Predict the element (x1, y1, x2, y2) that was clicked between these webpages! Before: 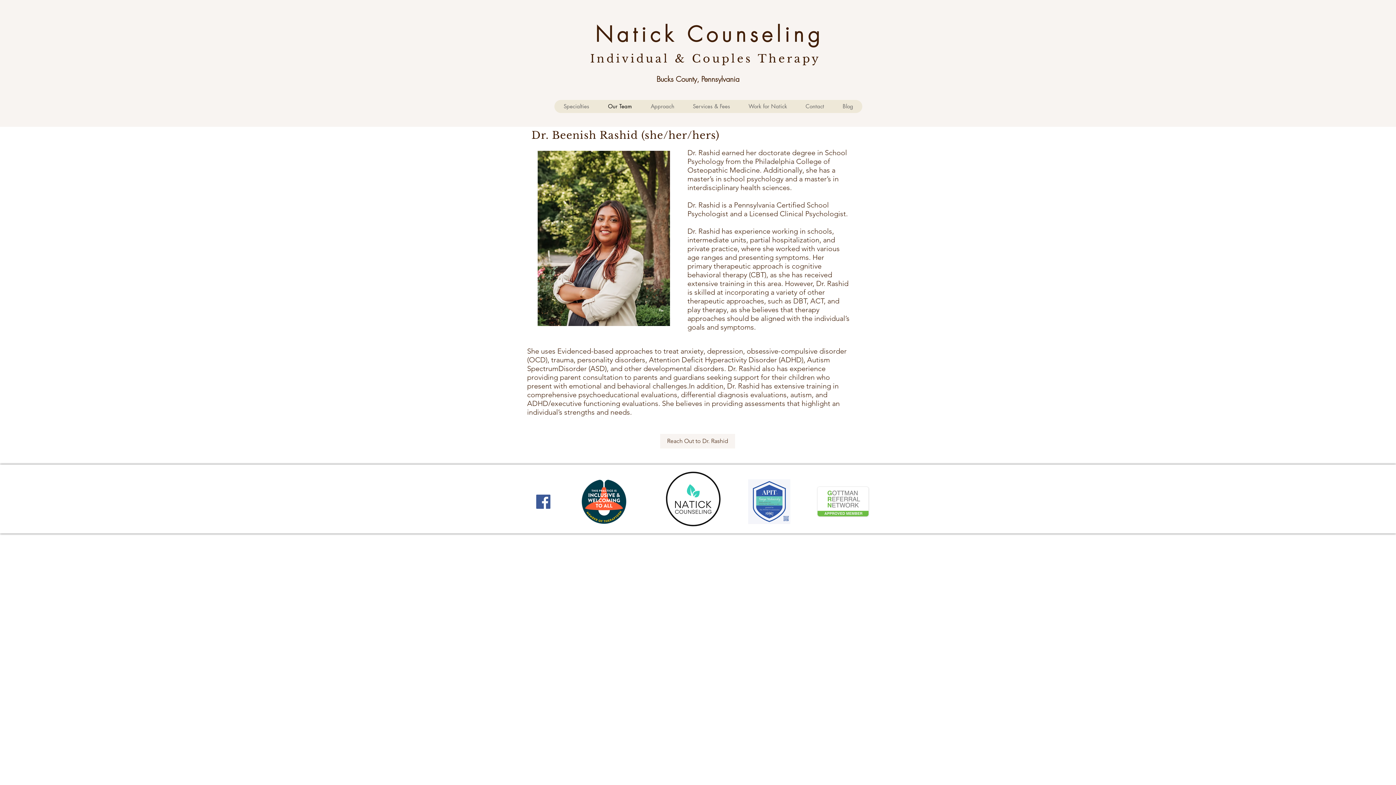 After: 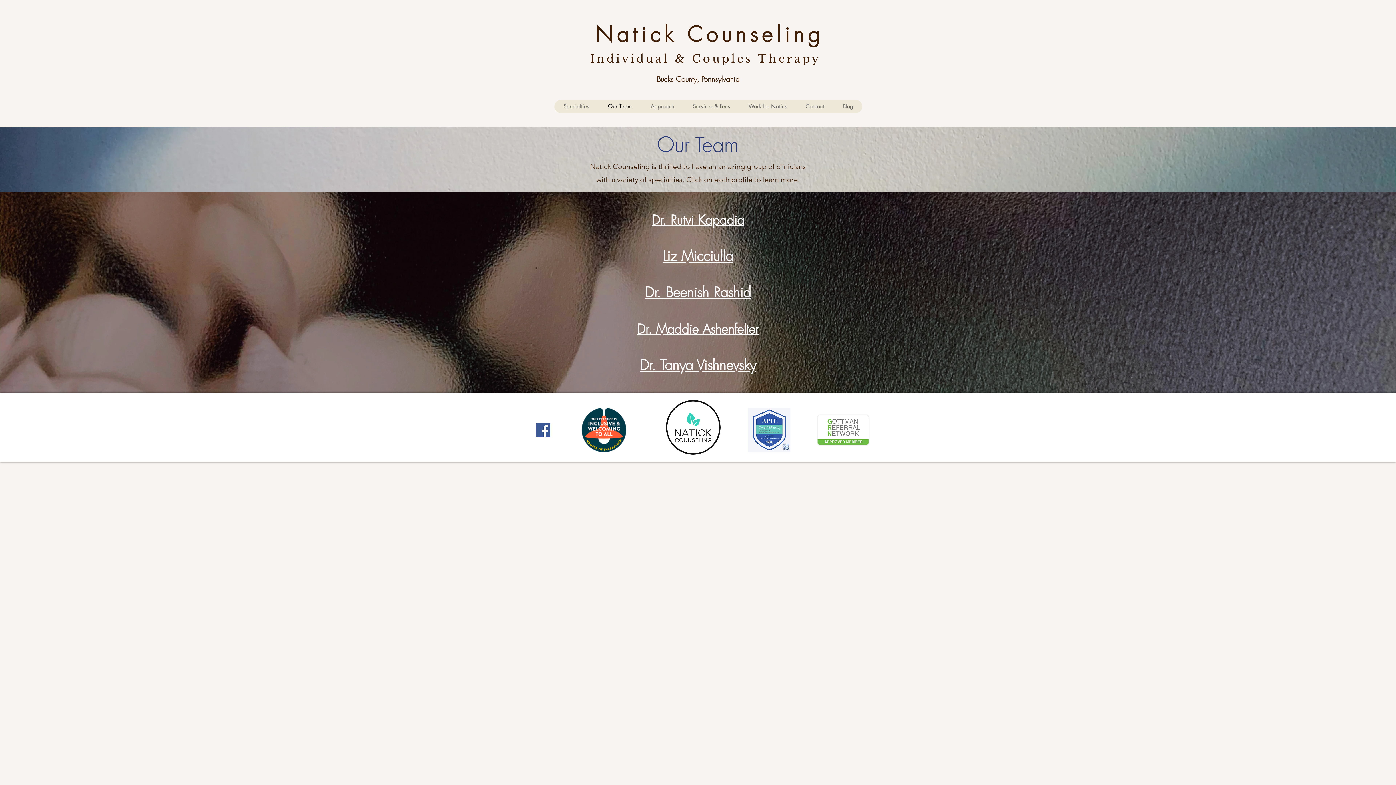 Action: label: Our Team bbox: (598, 100, 641, 113)